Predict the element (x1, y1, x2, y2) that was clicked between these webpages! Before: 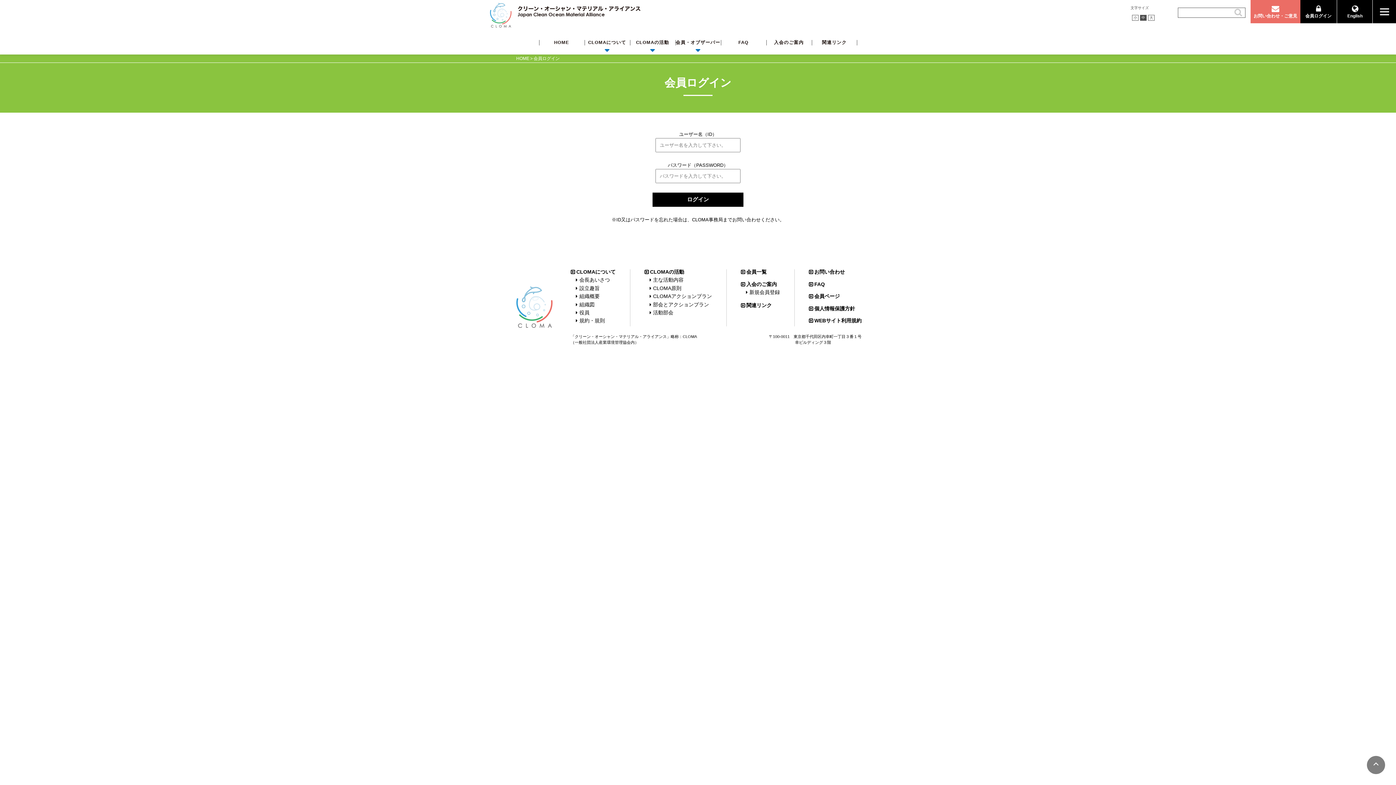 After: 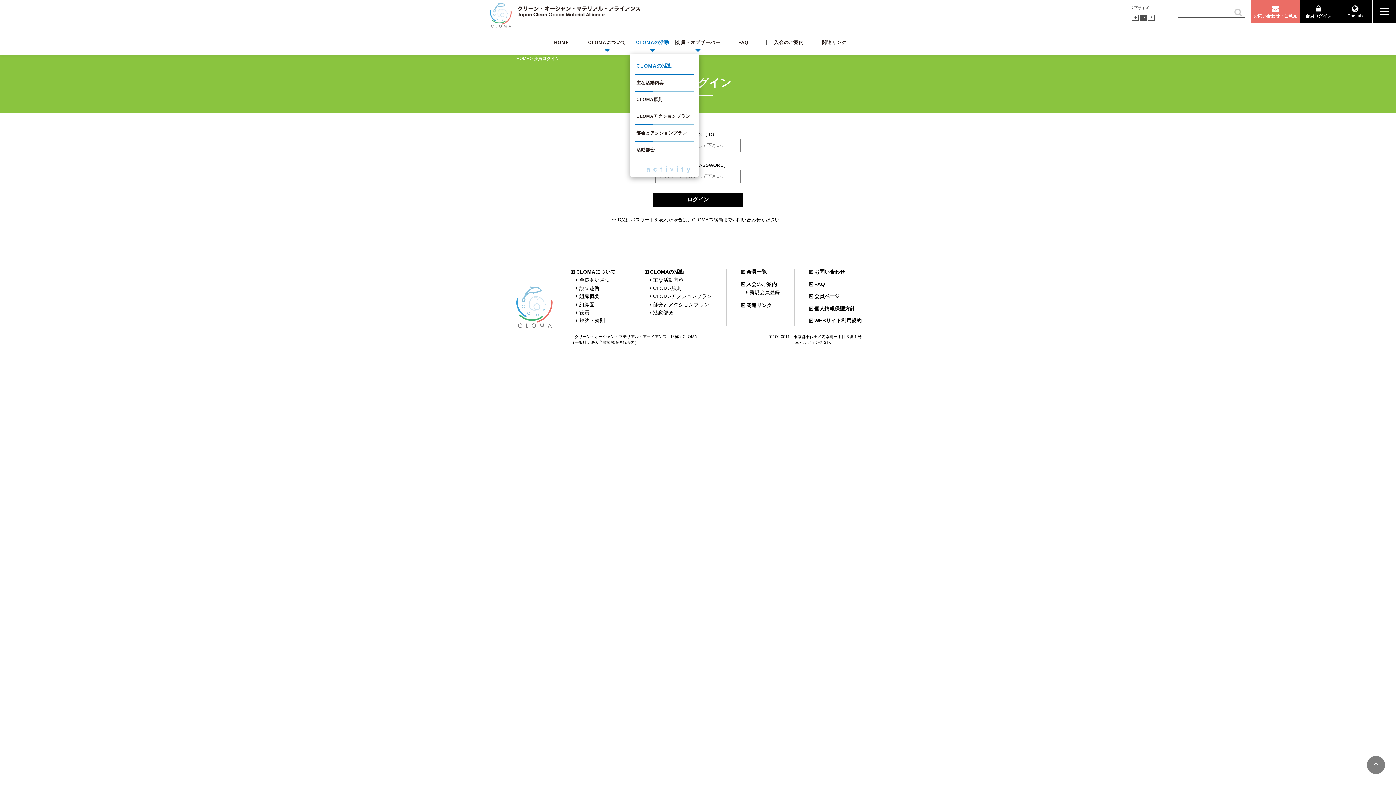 Action: label: CLOMAの活動 bbox: (630, 40, 675, 45)